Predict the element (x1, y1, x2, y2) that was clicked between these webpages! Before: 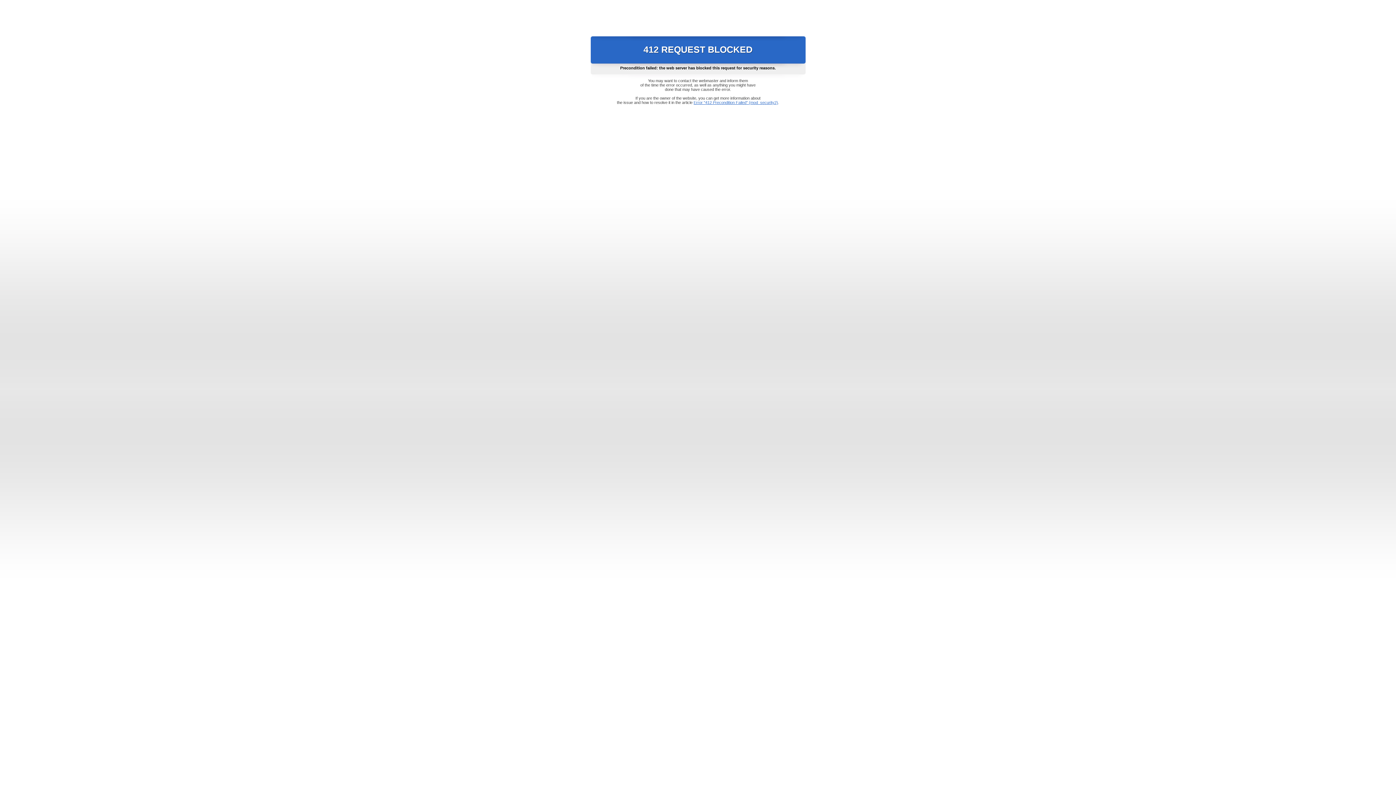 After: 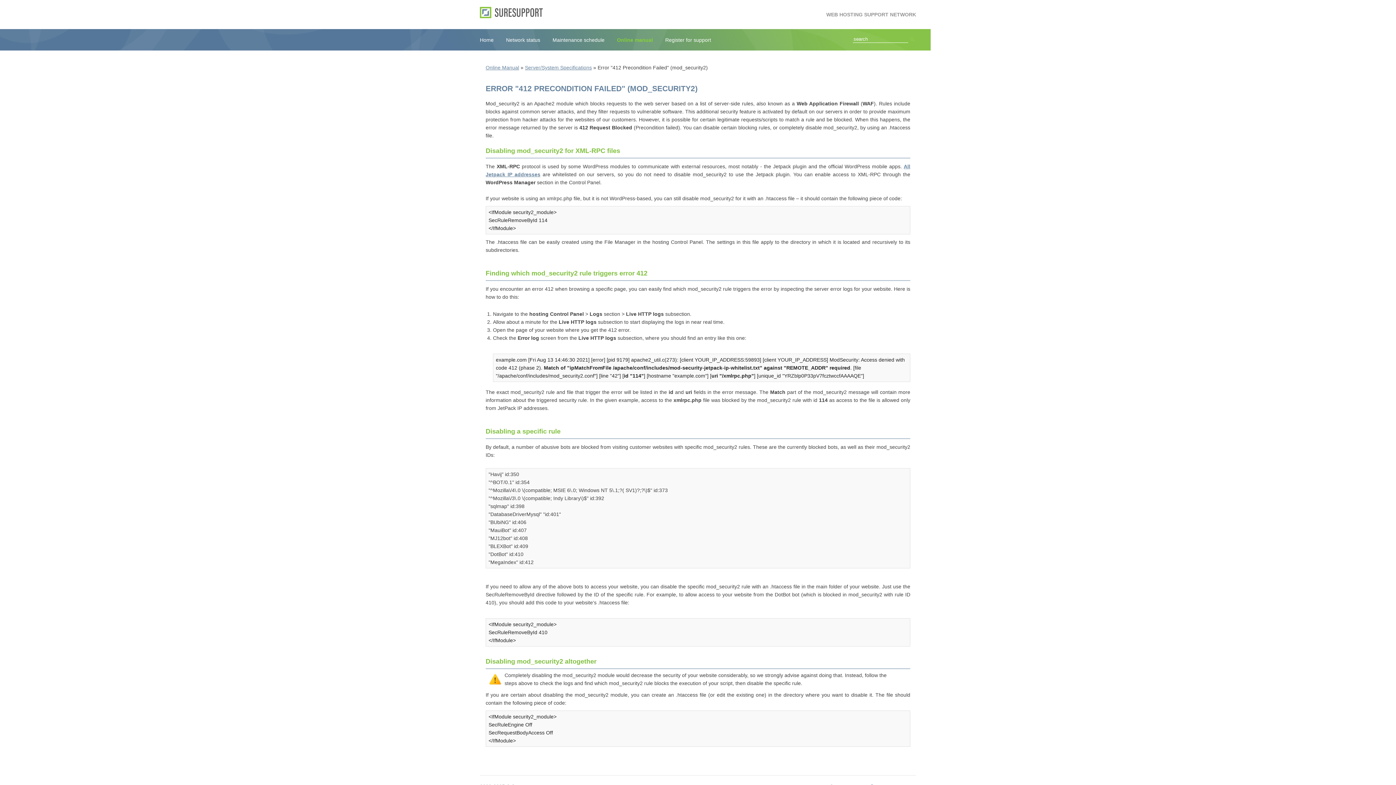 Action: label: Error "412 Precondition Failed" (mod_security2) bbox: (693, 100, 778, 104)